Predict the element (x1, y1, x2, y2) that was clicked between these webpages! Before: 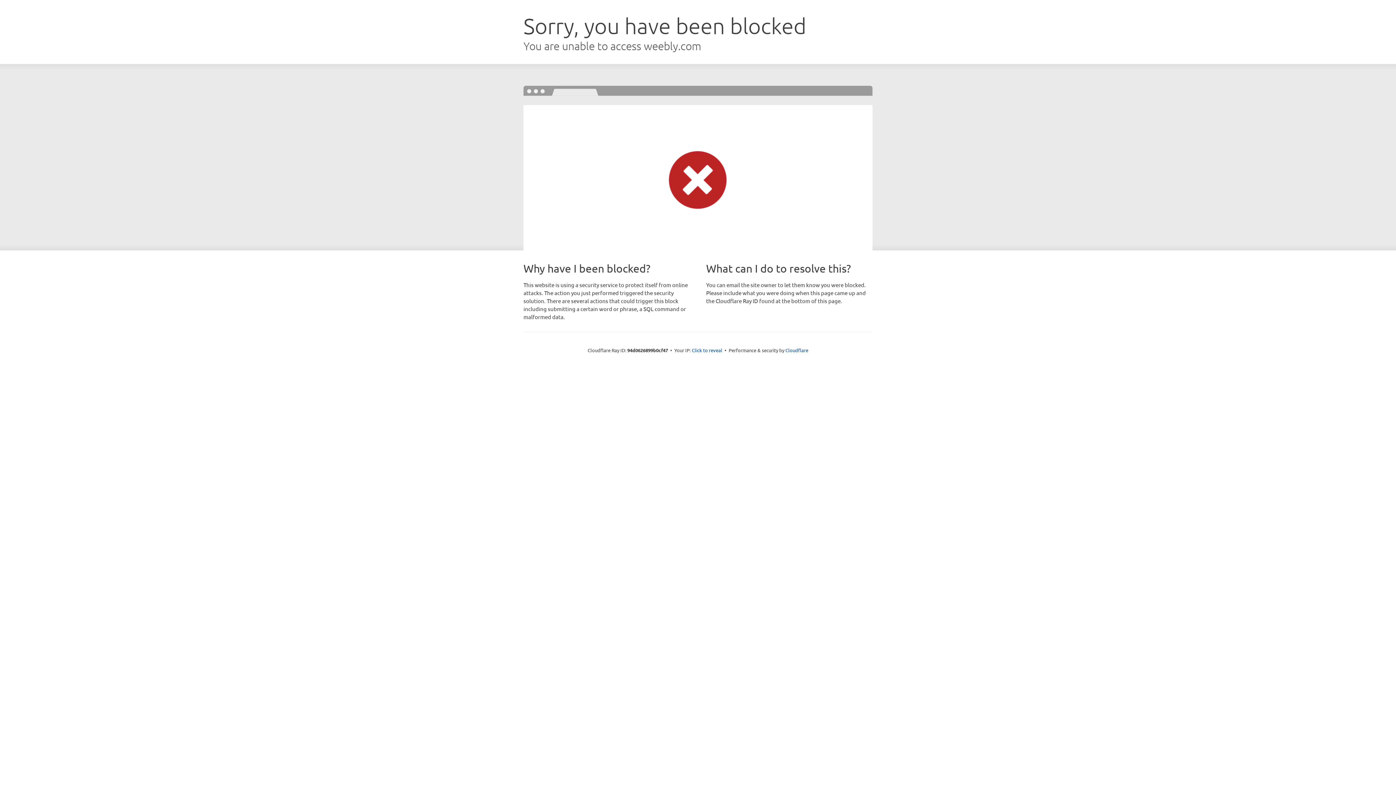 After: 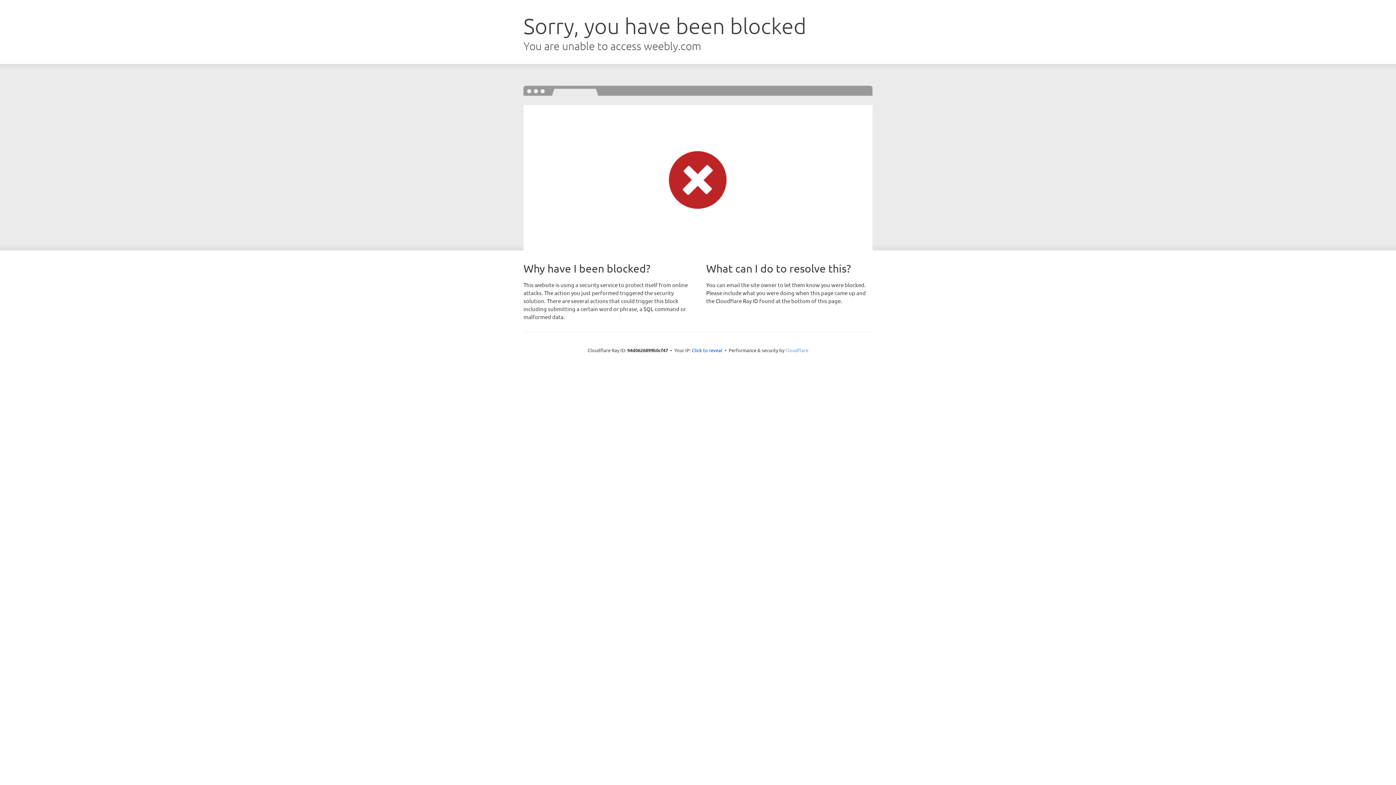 Action: label: Cloudflare bbox: (785, 347, 808, 353)